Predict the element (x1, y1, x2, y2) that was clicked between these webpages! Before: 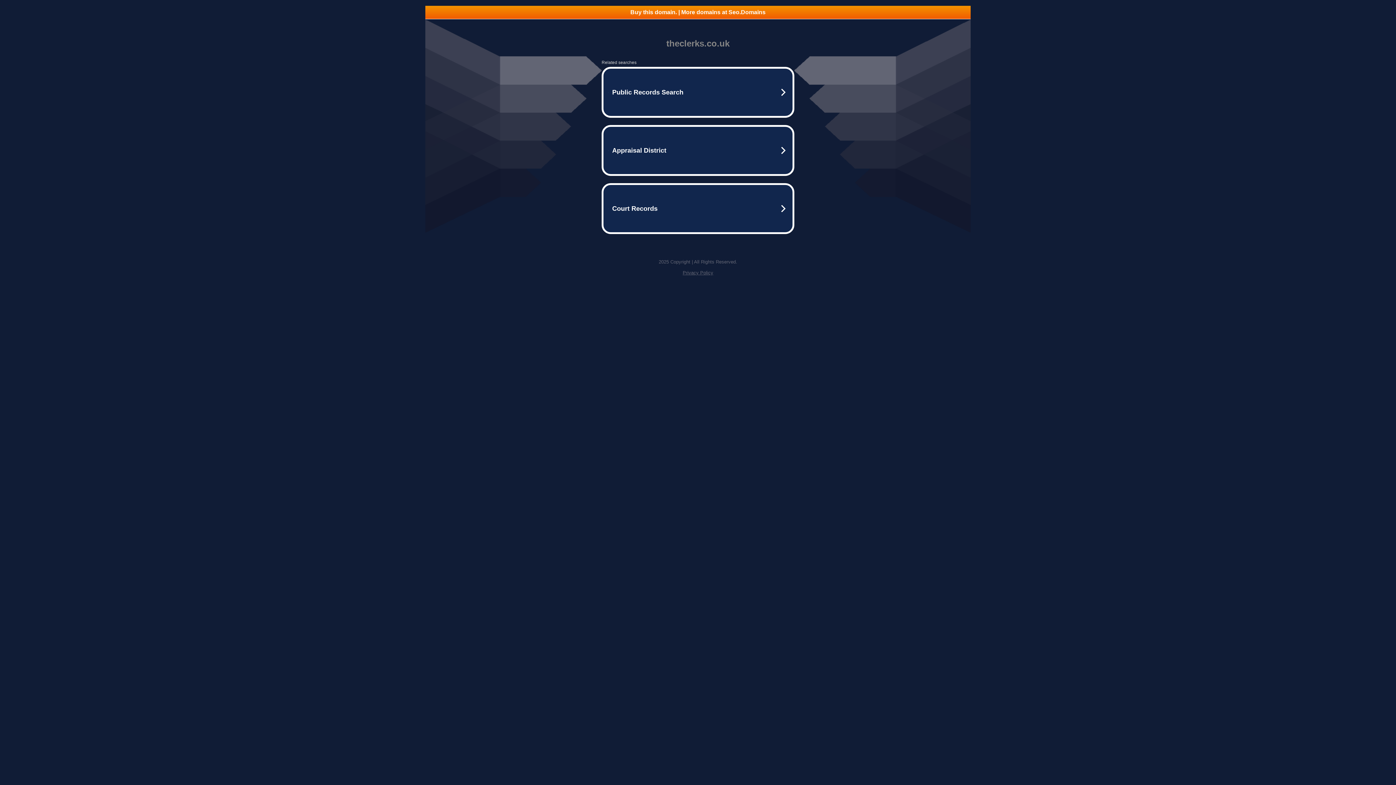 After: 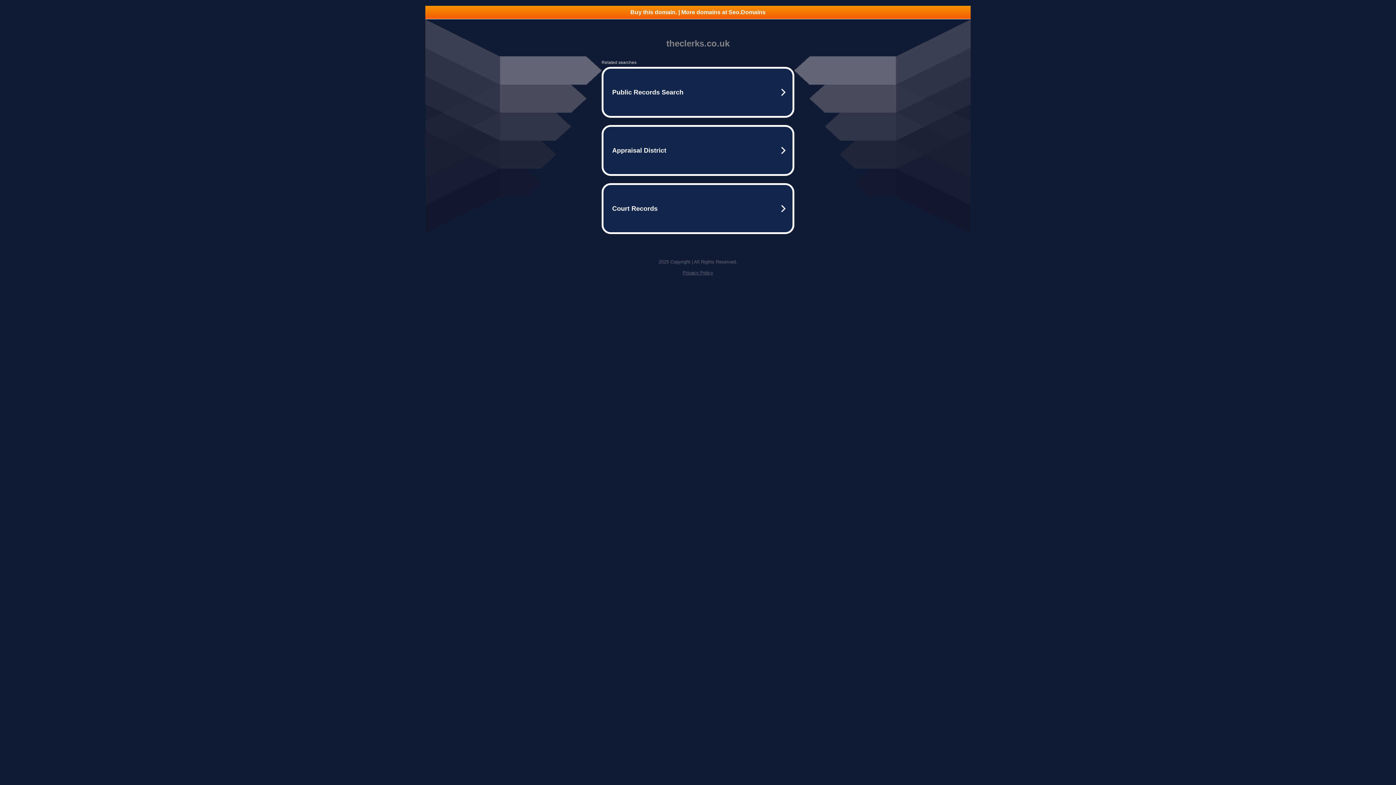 Action: label: Privacy Policy bbox: (682, 270, 713, 275)